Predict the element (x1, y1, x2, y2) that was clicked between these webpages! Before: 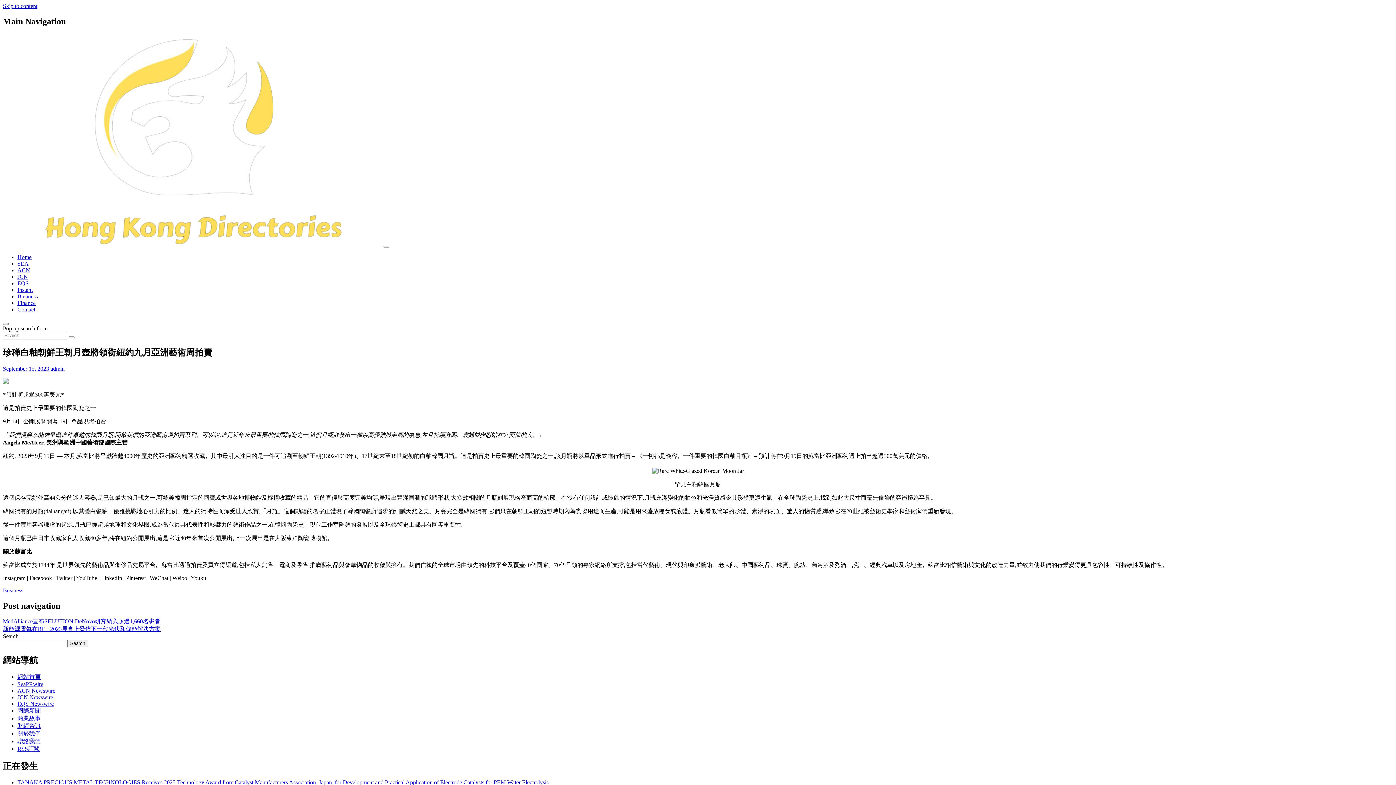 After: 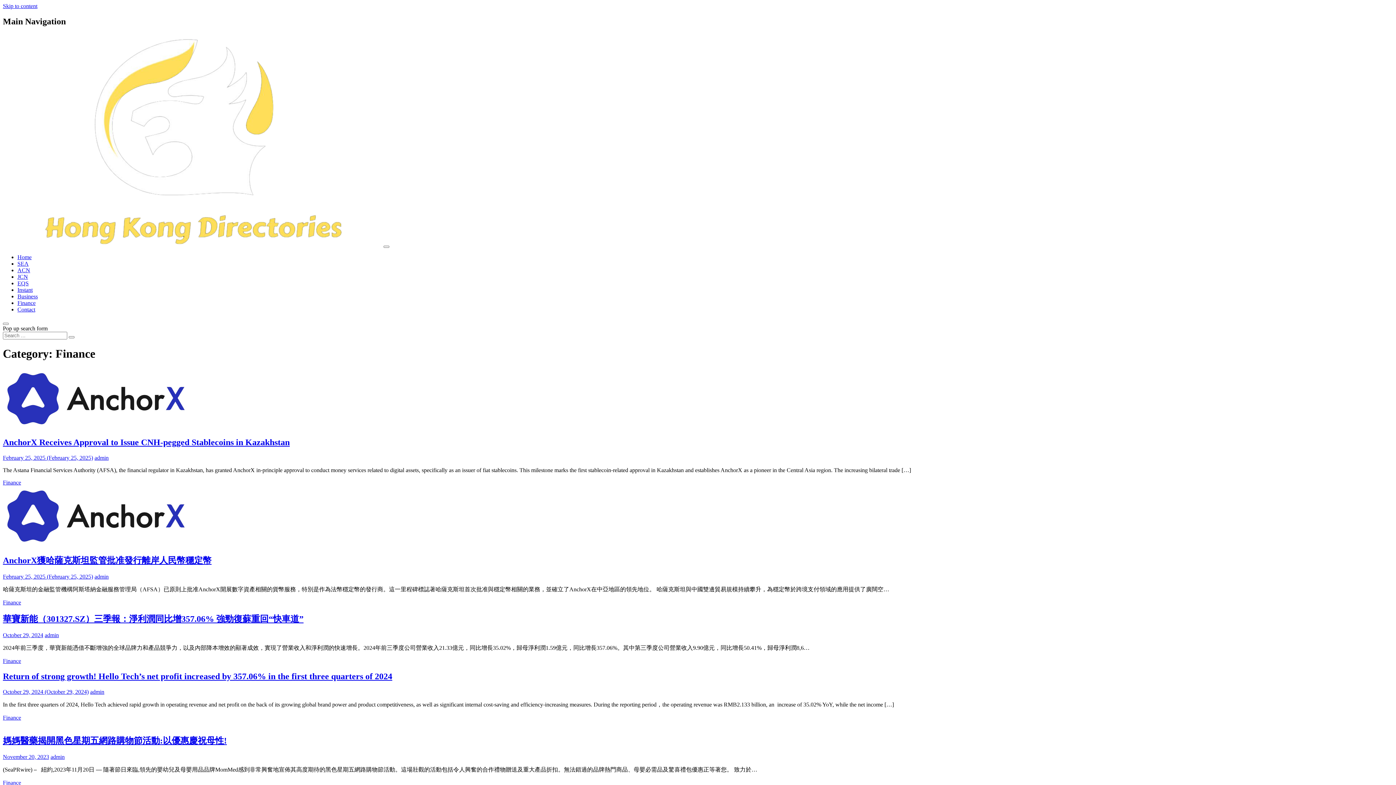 Action: bbox: (17, 299, 35, 306) label: Finance